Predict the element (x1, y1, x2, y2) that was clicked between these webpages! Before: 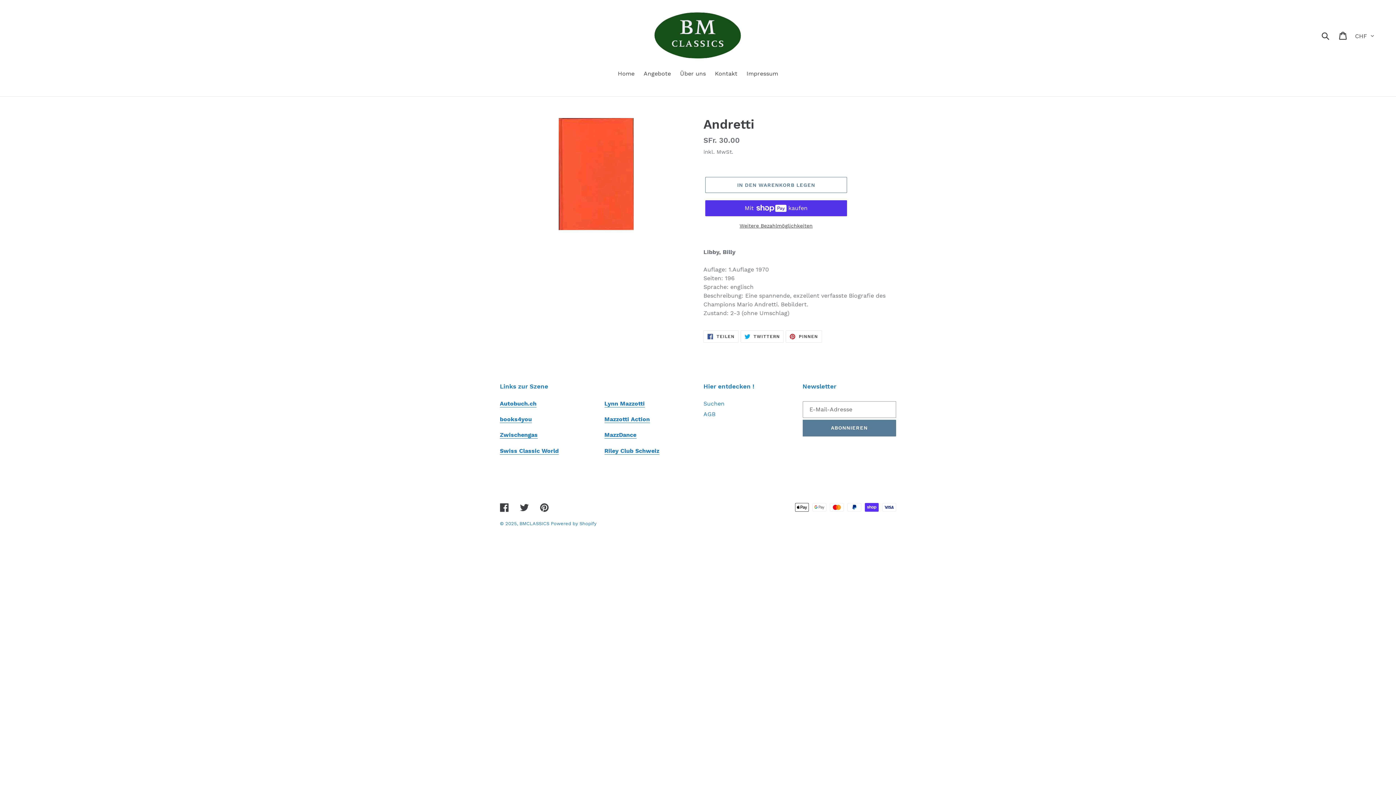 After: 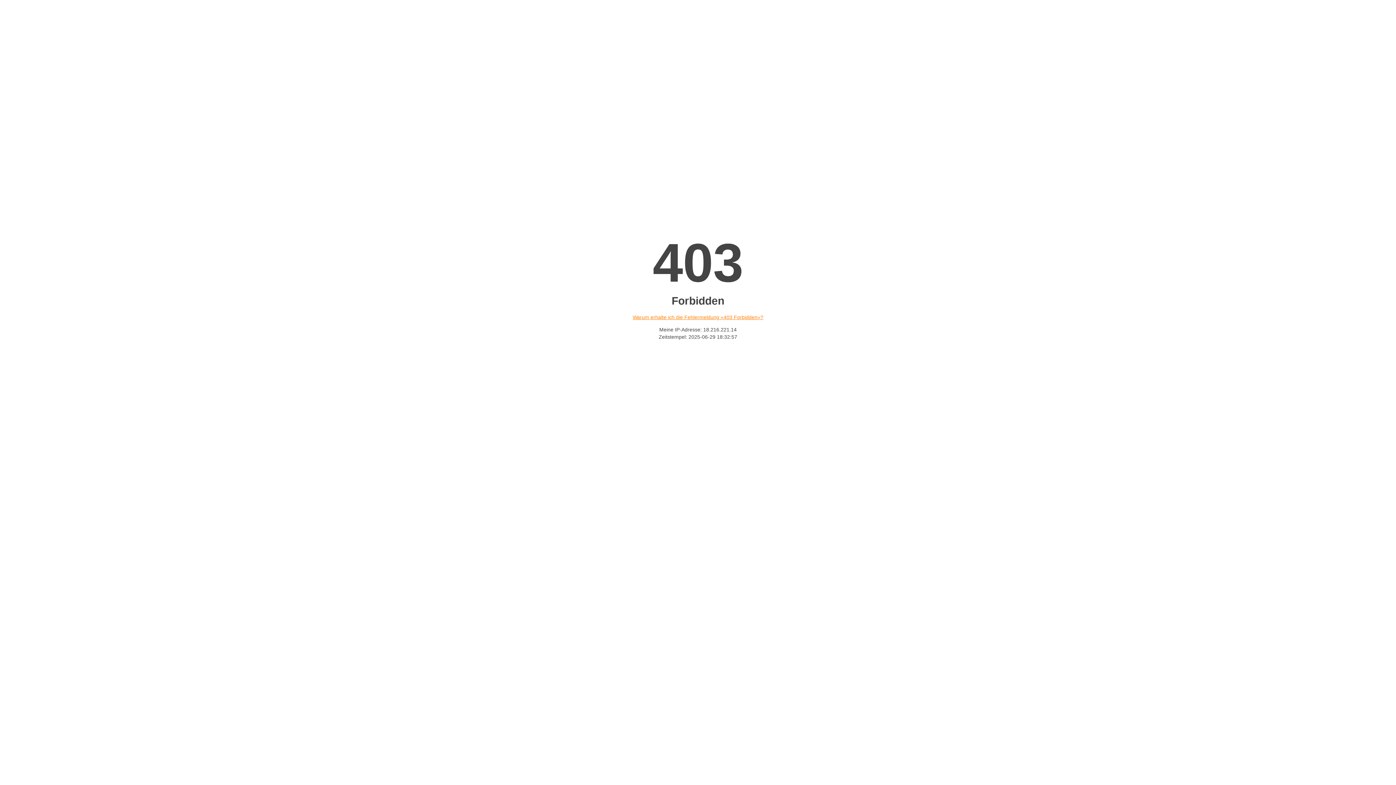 Action: bbox: (604, 447, 659, 454) label: Riley Club Schweiz